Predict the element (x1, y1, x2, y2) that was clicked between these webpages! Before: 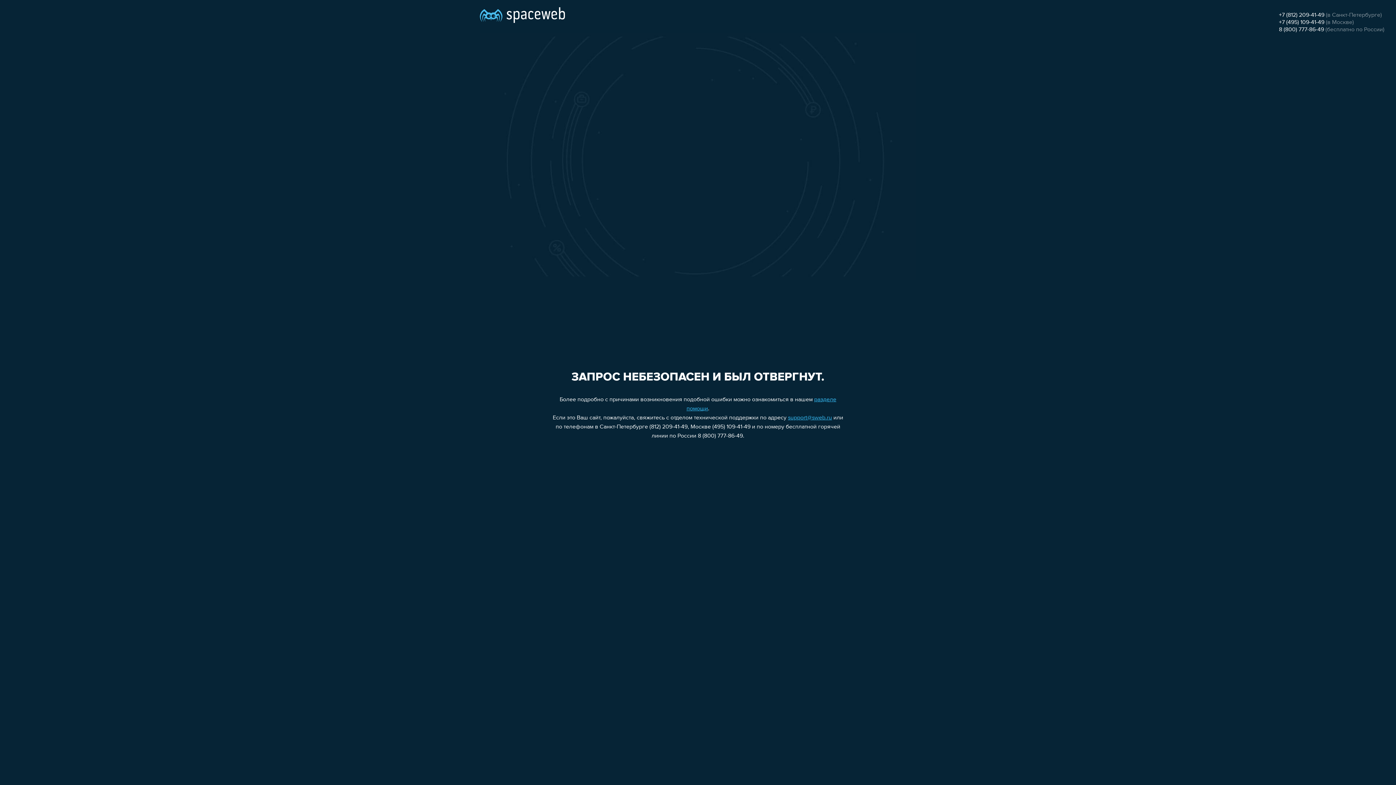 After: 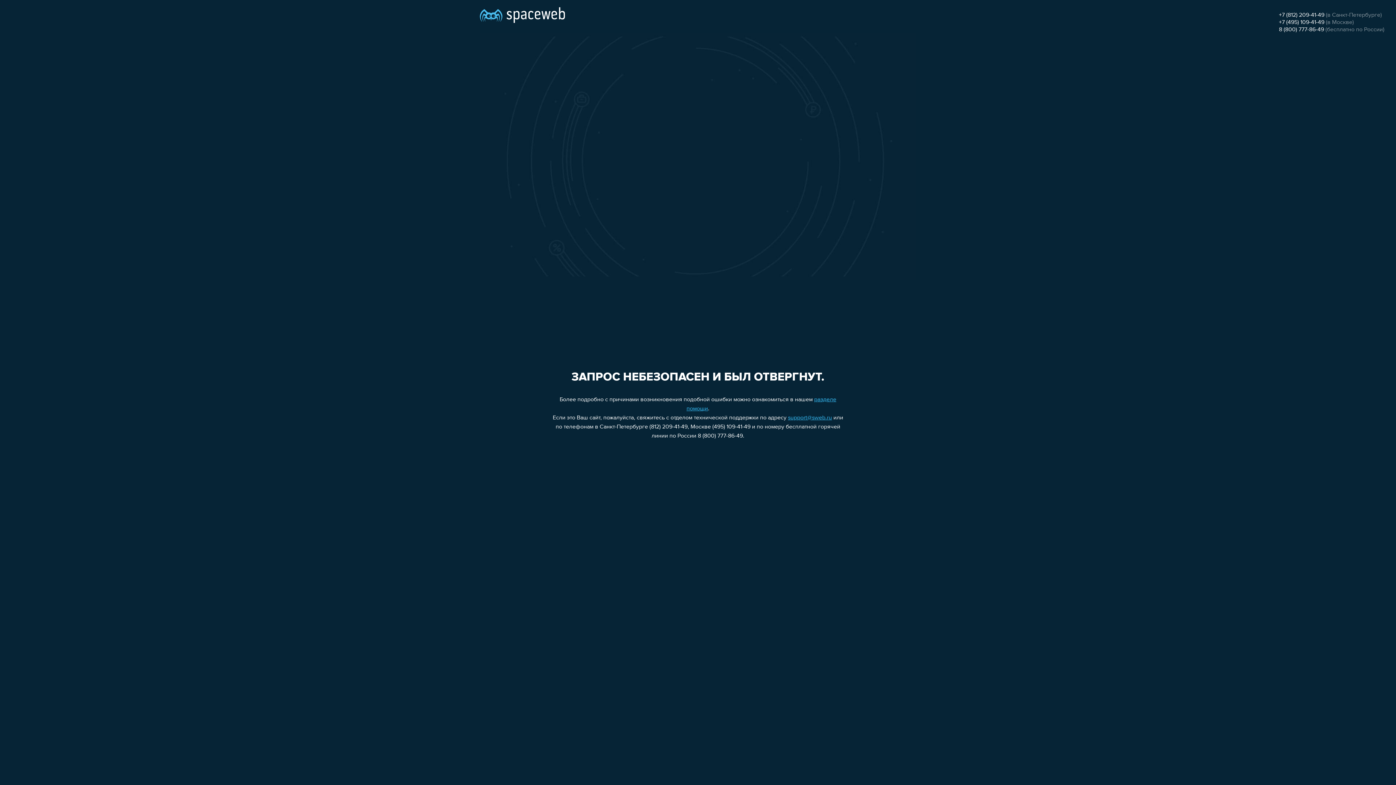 Action: label: support@sweb.ru bbox: (788, 415, 832, 421)